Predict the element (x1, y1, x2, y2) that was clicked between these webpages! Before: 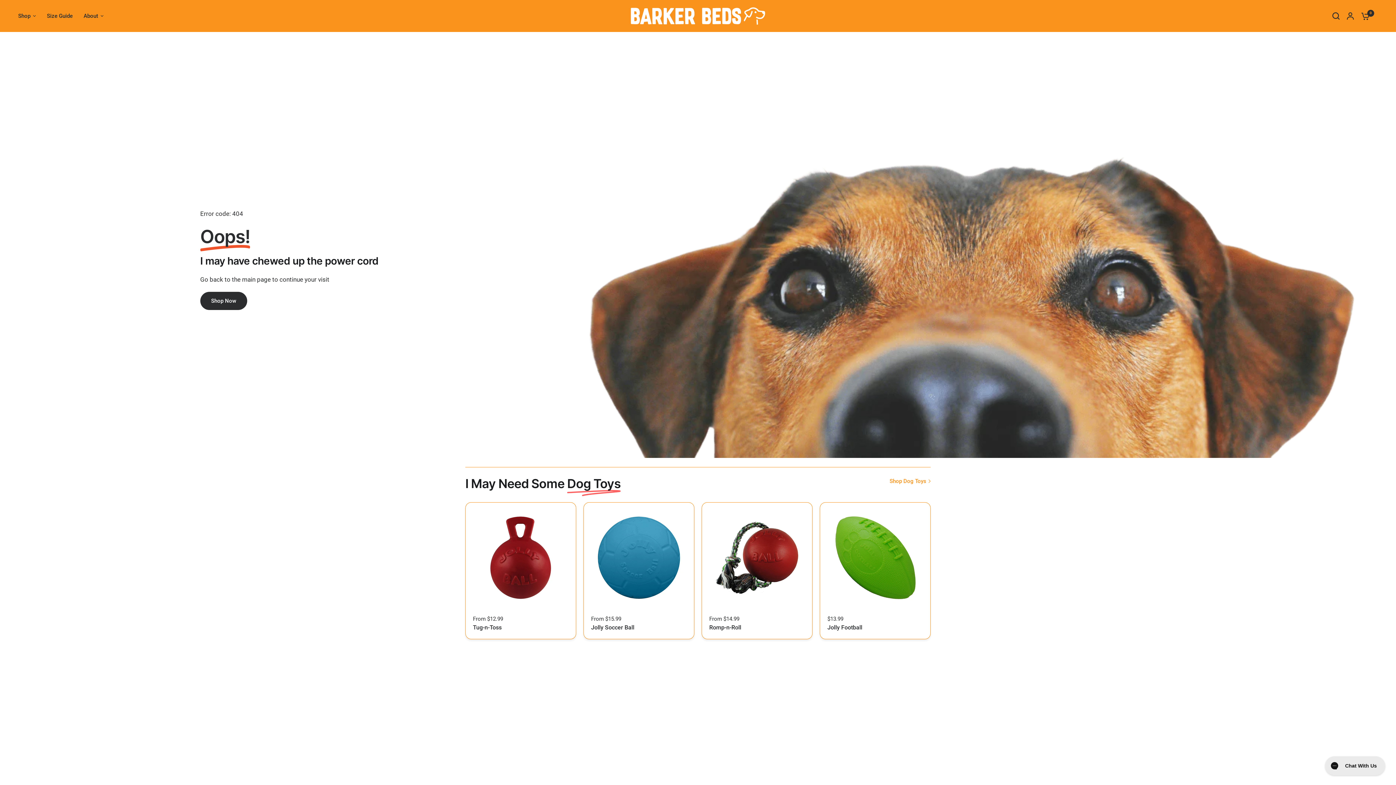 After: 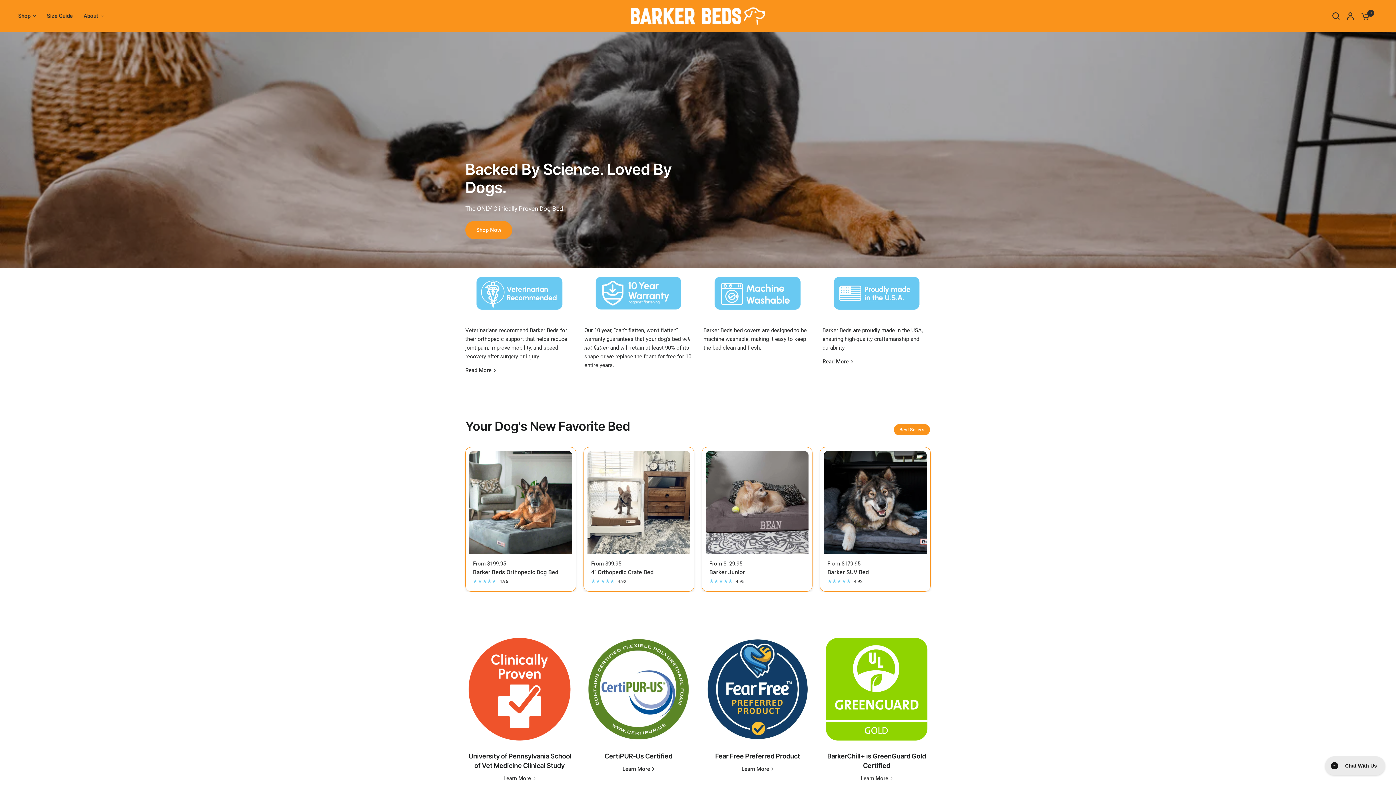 Action: bbox: (631, 7, 765, 24)